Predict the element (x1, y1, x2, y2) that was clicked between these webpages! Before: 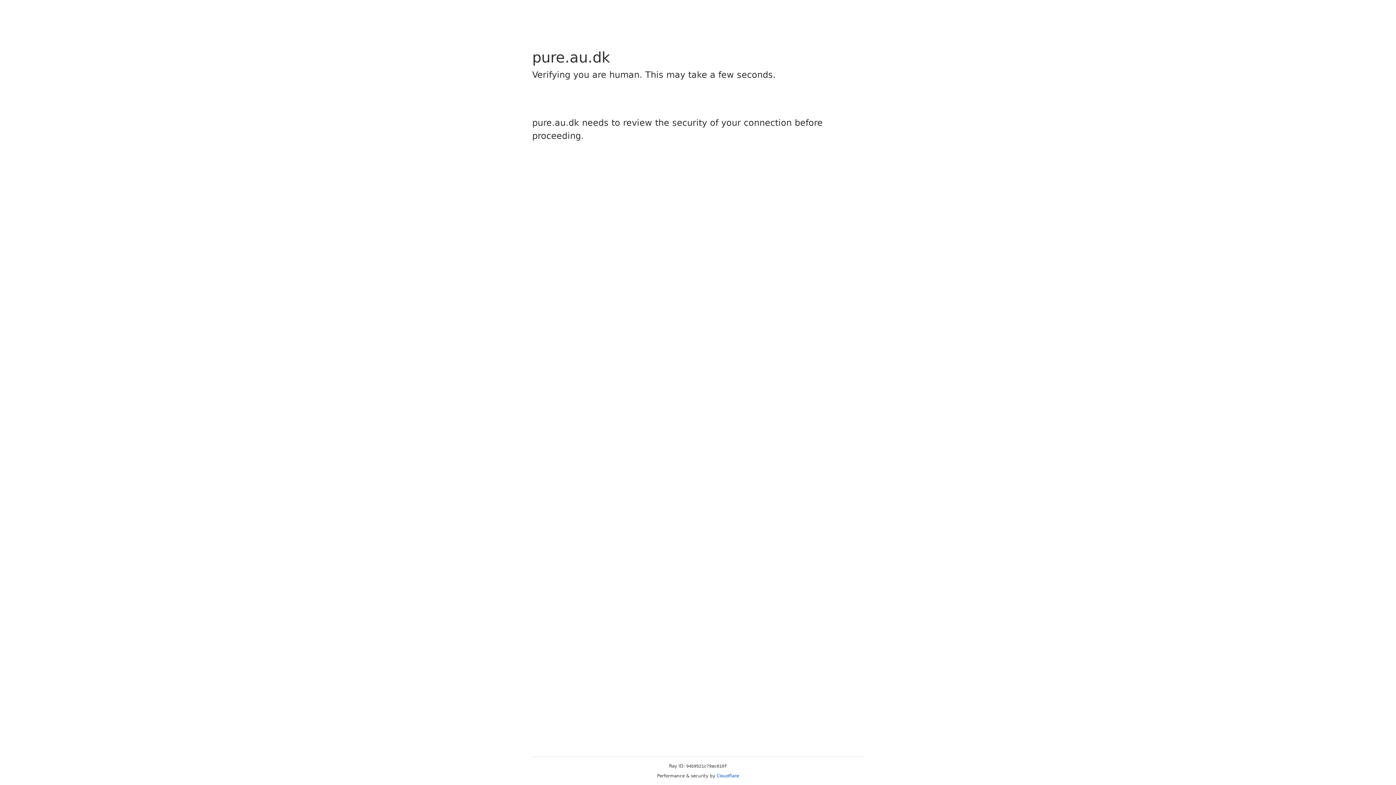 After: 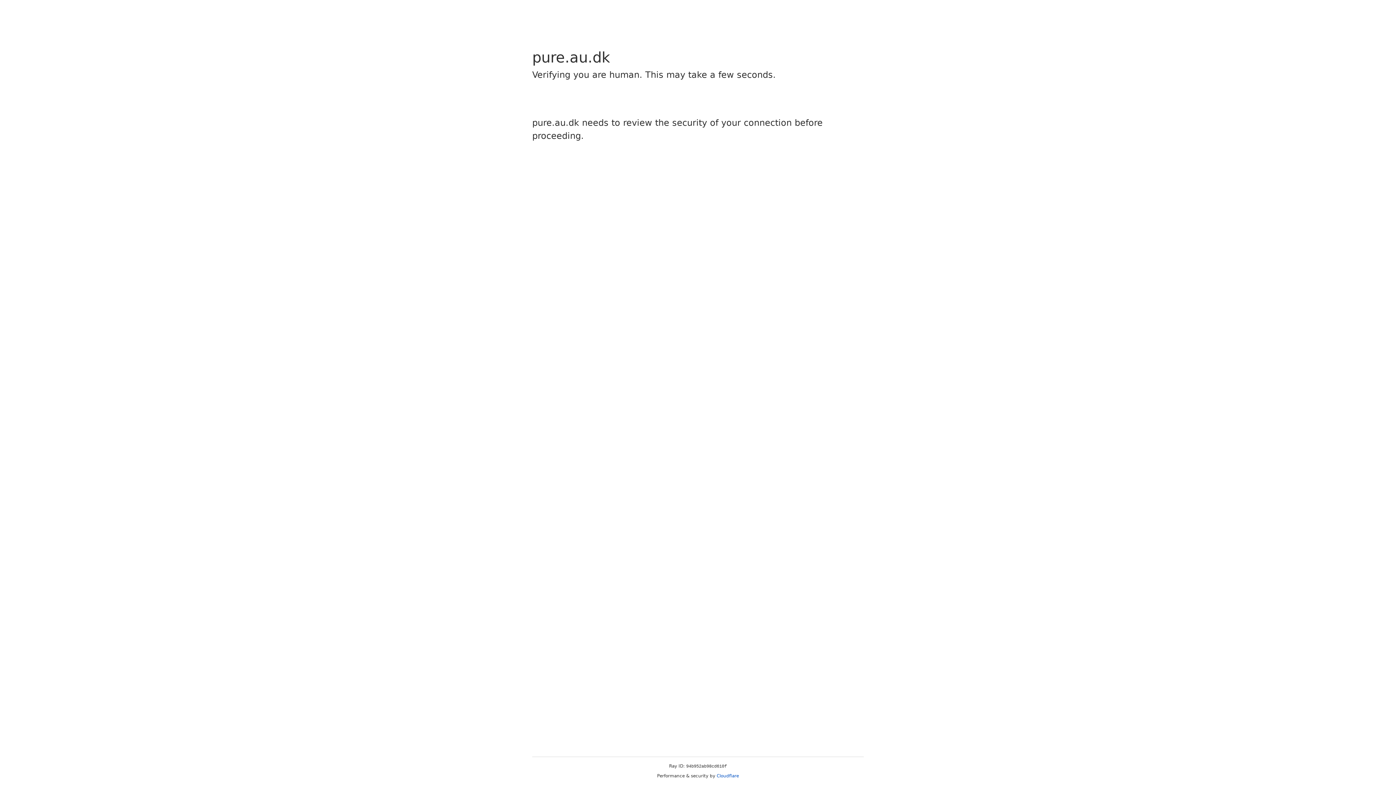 Action: label: Cloudflare bbox: (716, 773, 739, 778)